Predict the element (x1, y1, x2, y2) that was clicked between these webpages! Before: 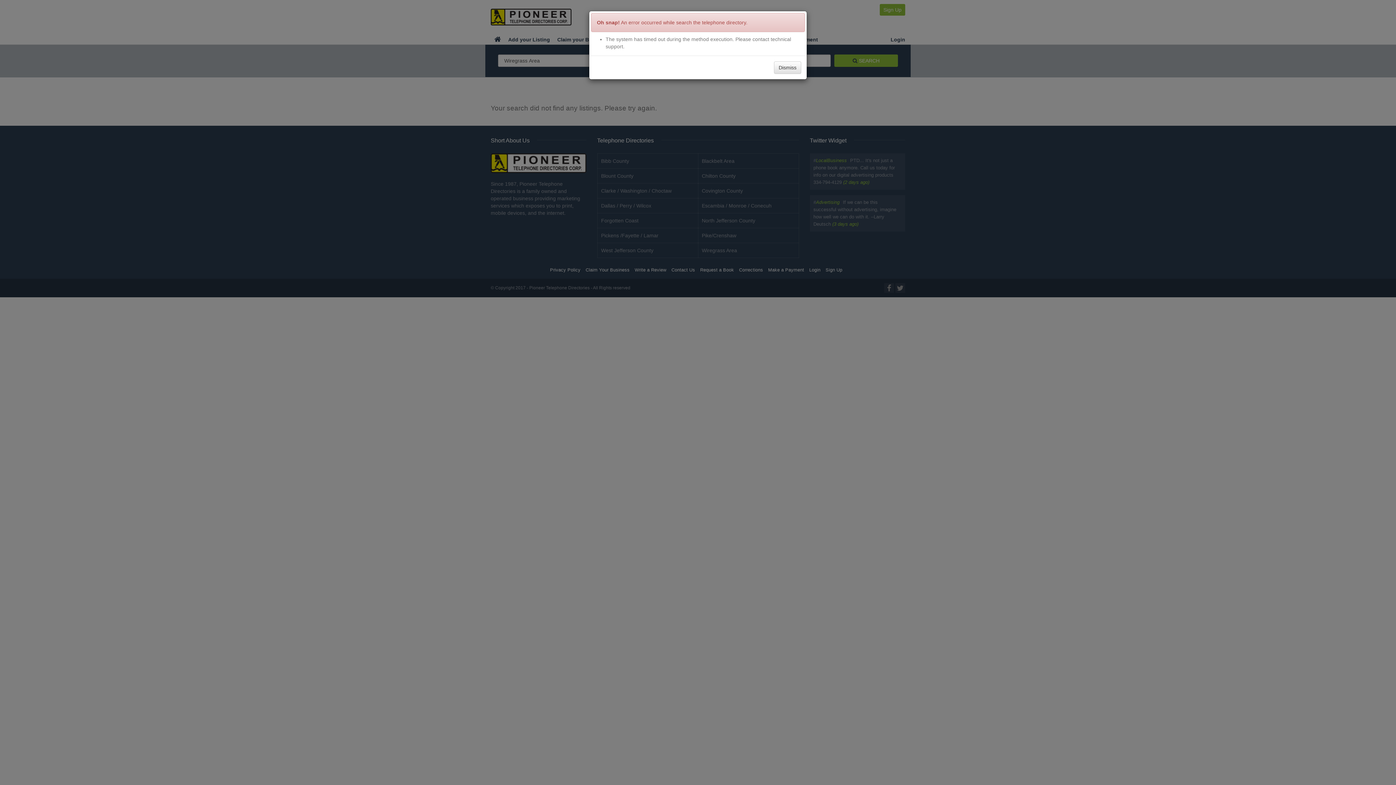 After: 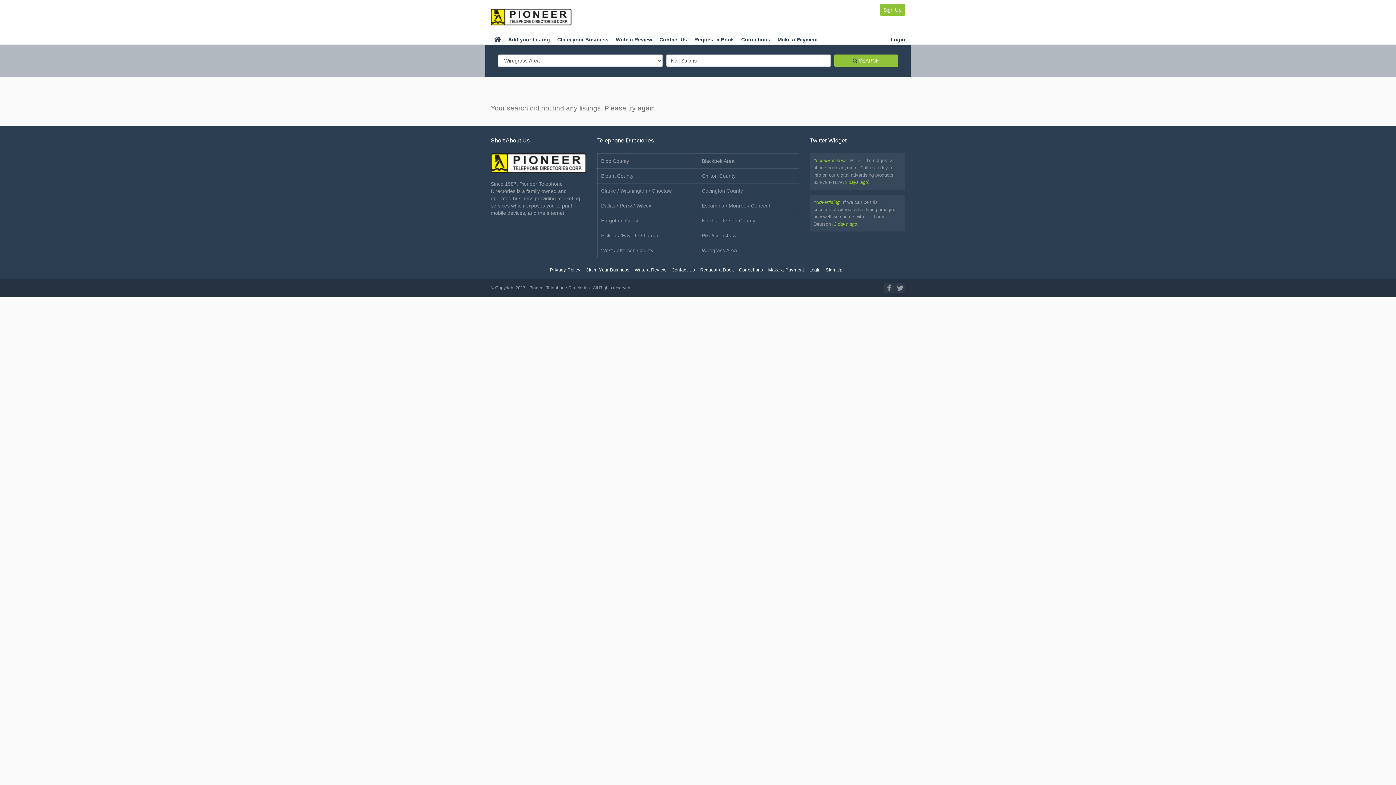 Action: label: Dismiss bbox: (774, 61, 801, 73)